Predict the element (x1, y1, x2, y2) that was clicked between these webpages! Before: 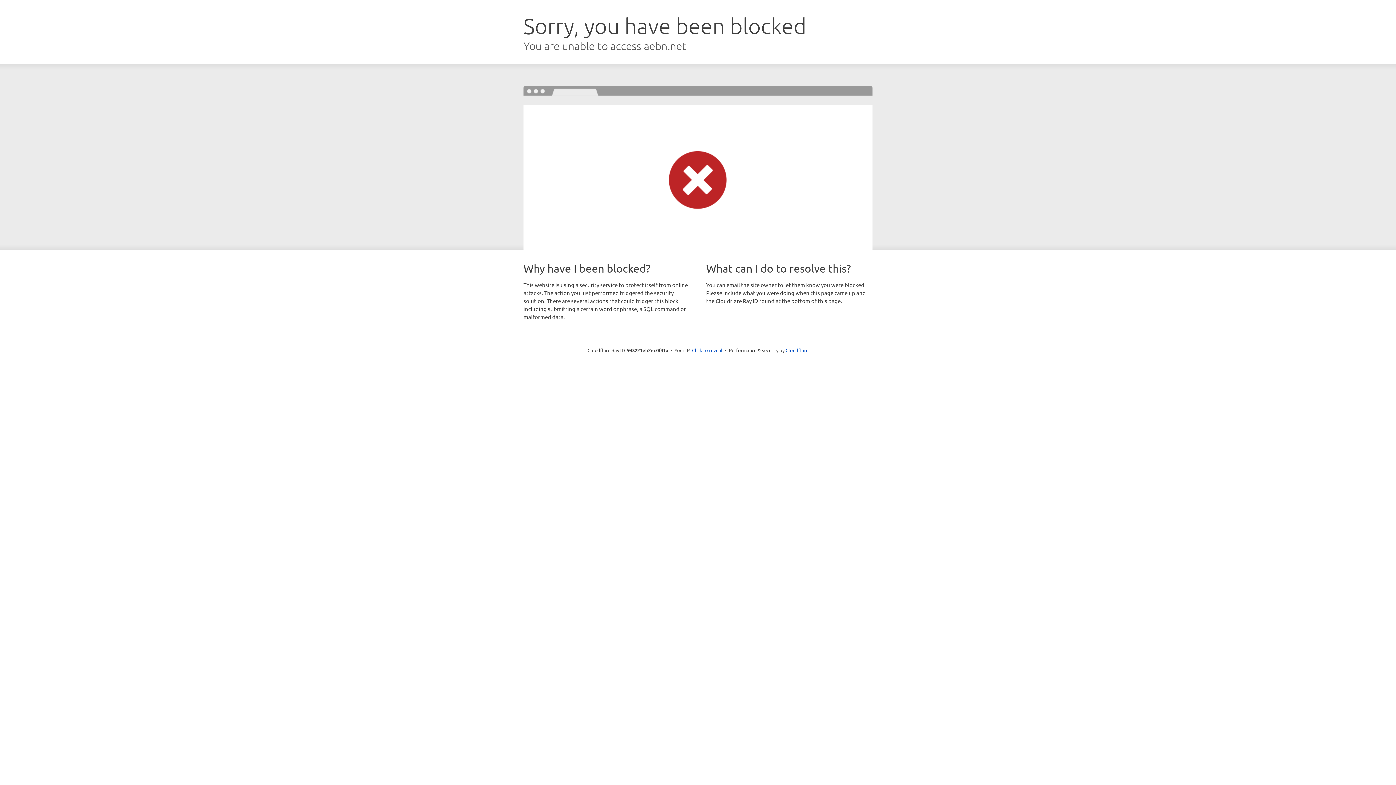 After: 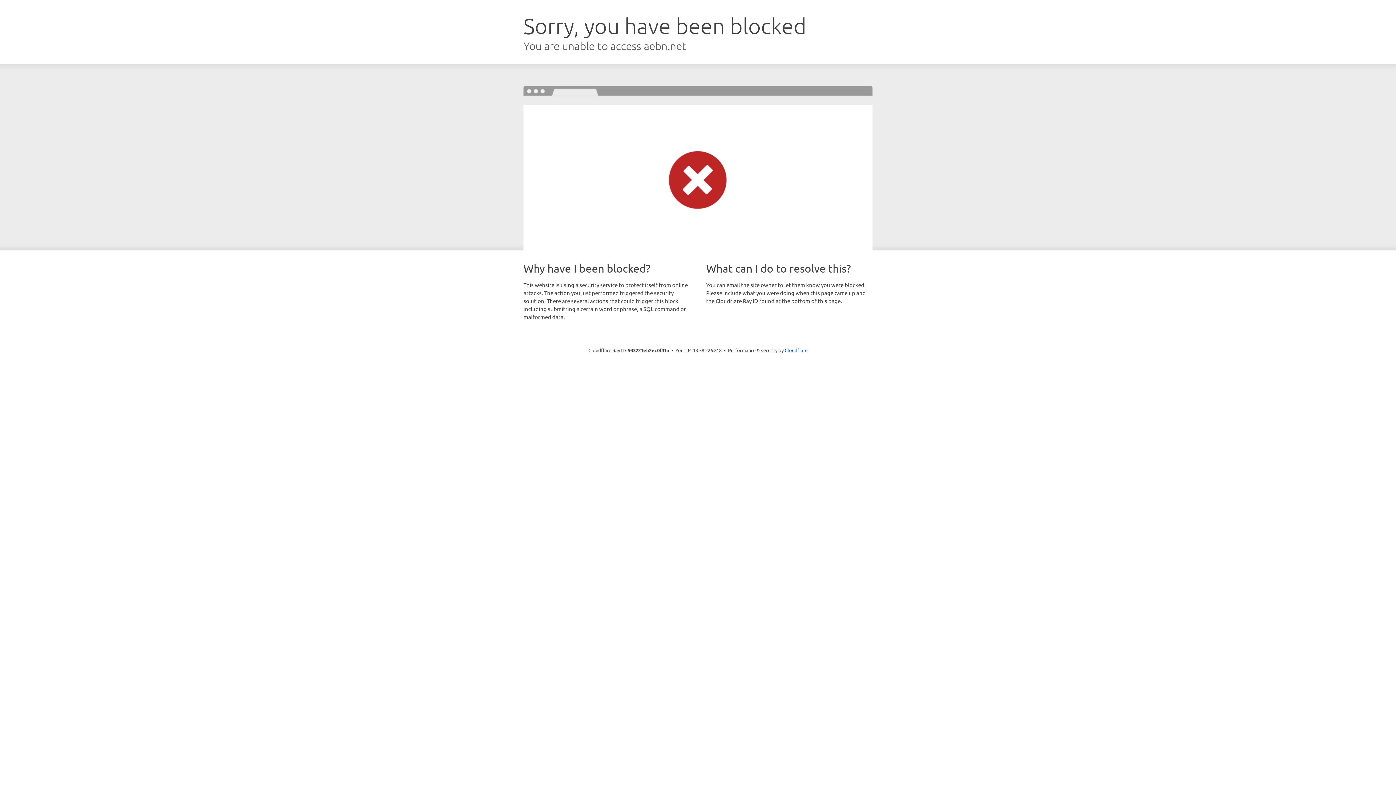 Action: label: Click to reveal bbox: (692, 346, 722, 353)